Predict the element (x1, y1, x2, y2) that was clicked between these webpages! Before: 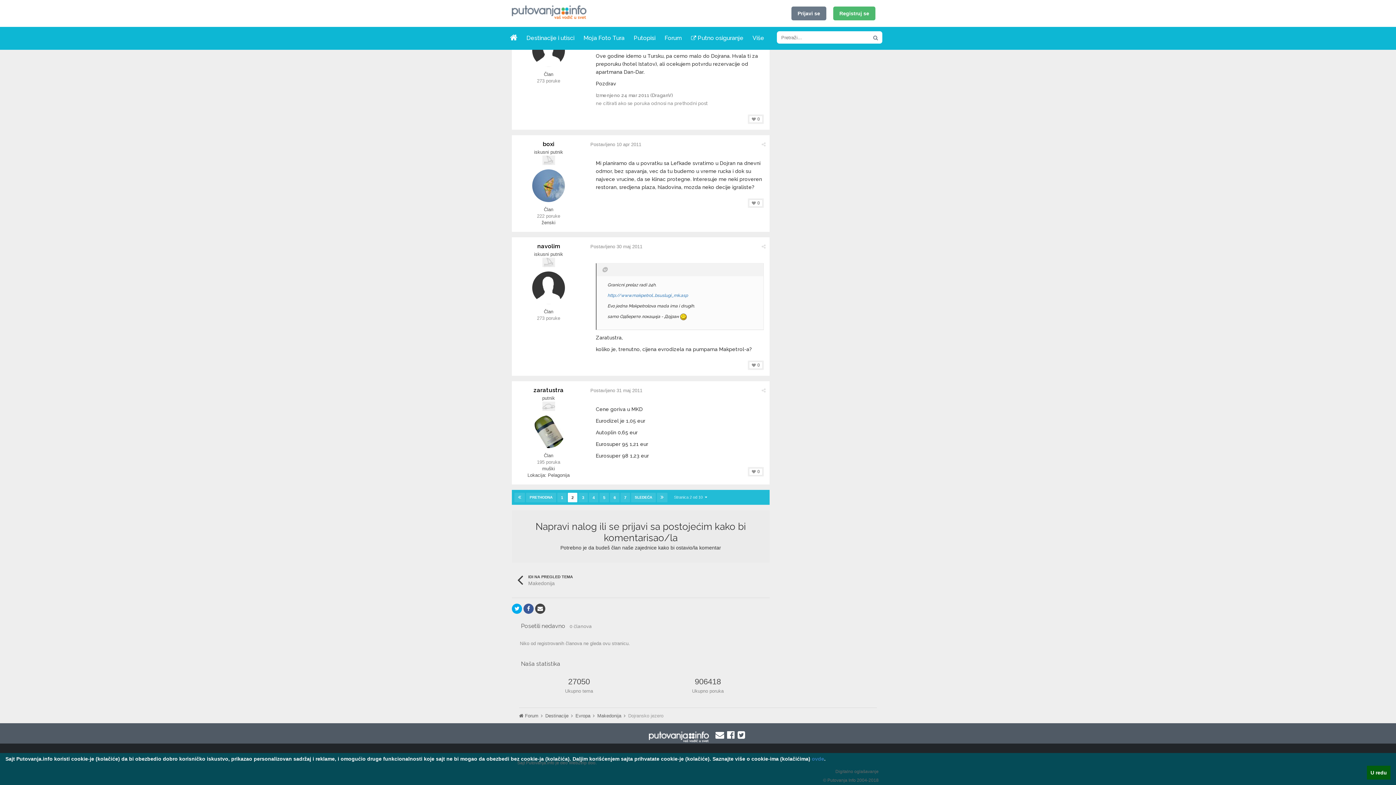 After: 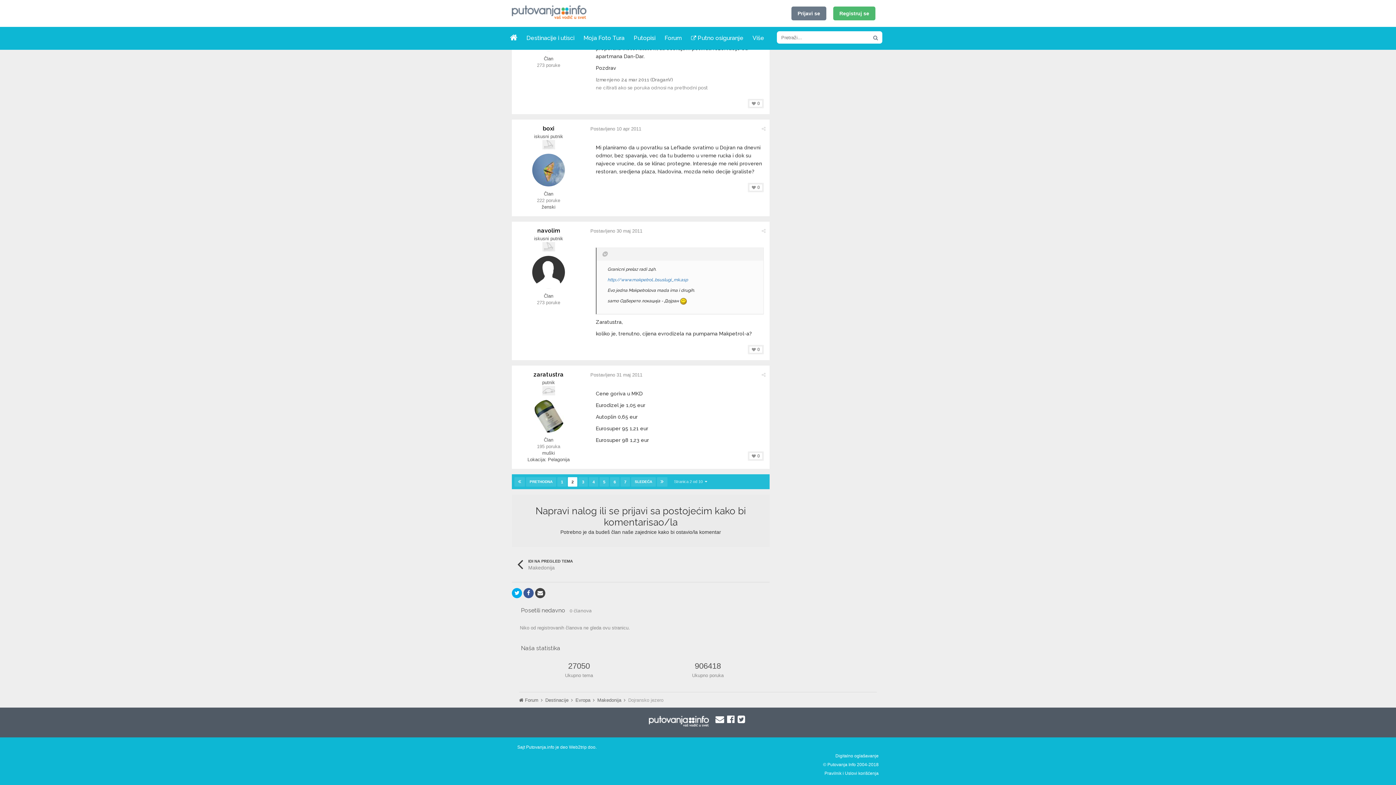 Action: bbox: (590, 244, 642, 249) label: Postavljeno 30 maj 2011